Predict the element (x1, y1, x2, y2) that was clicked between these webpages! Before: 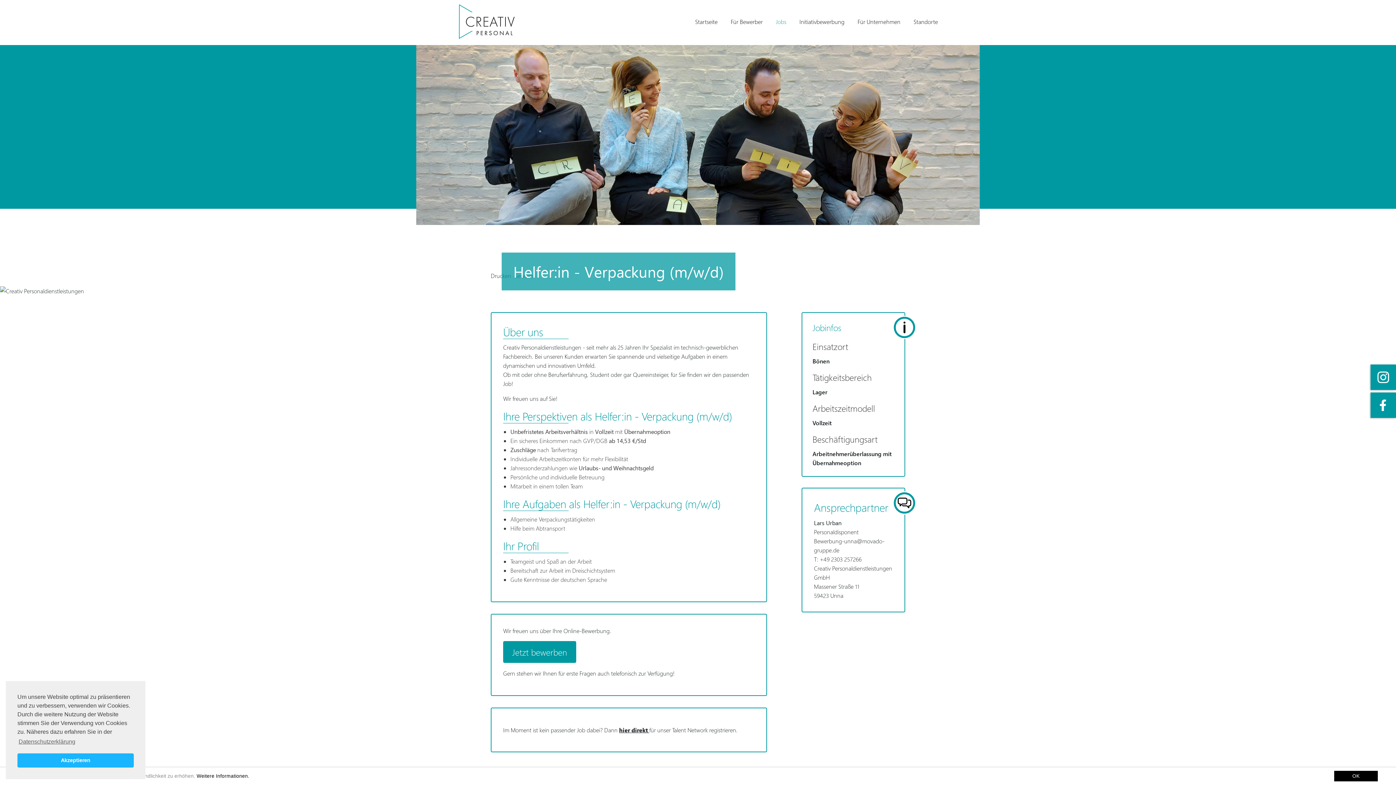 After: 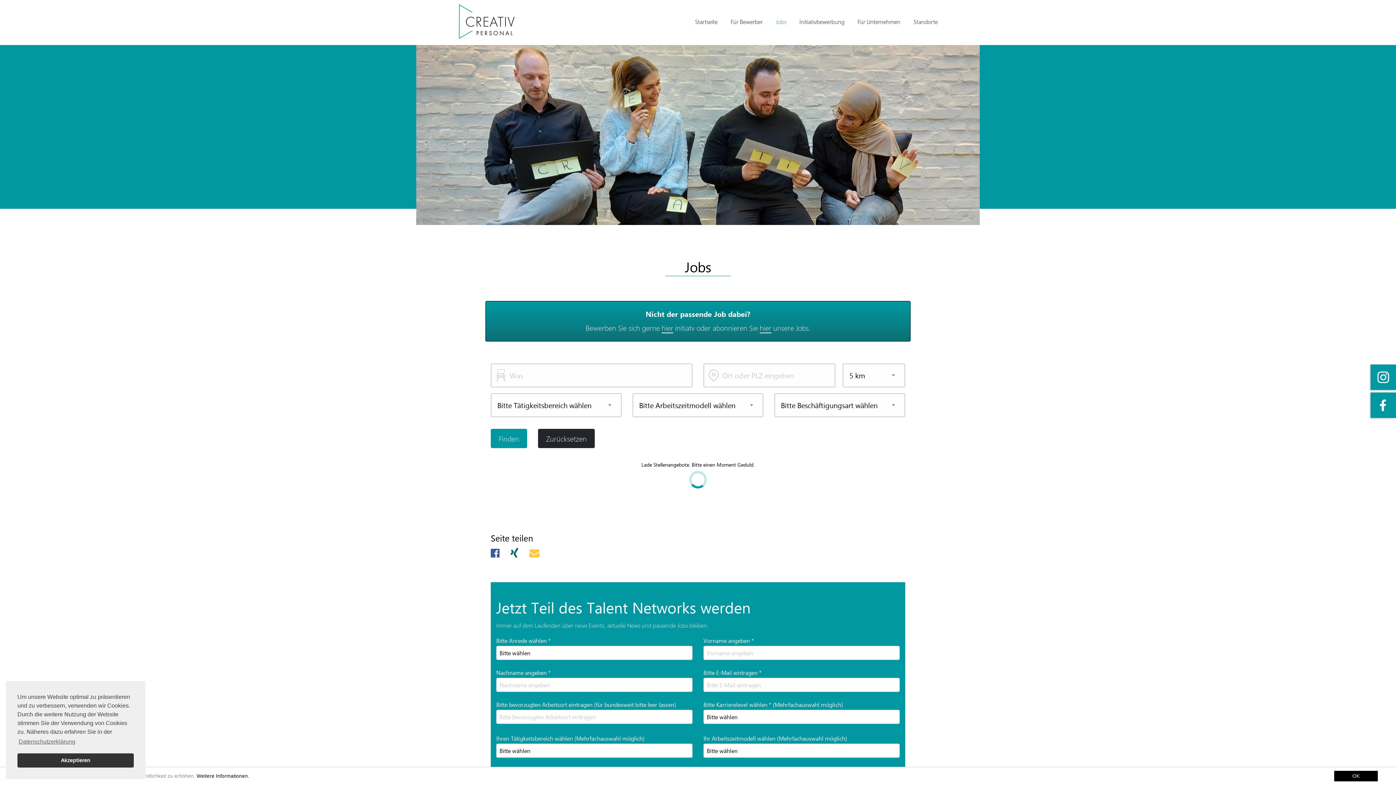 Action: bbox: (770, 18, 792, 24) label: Jobs